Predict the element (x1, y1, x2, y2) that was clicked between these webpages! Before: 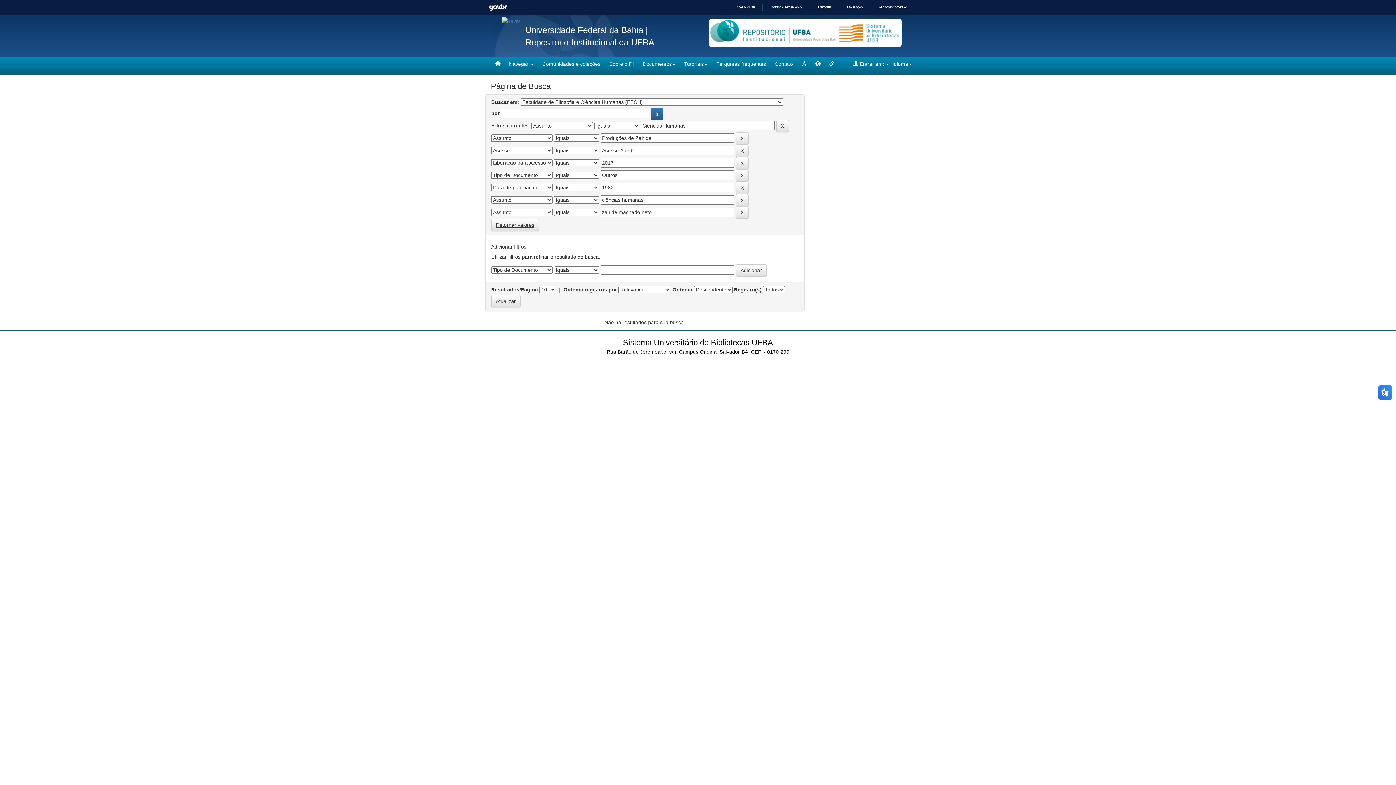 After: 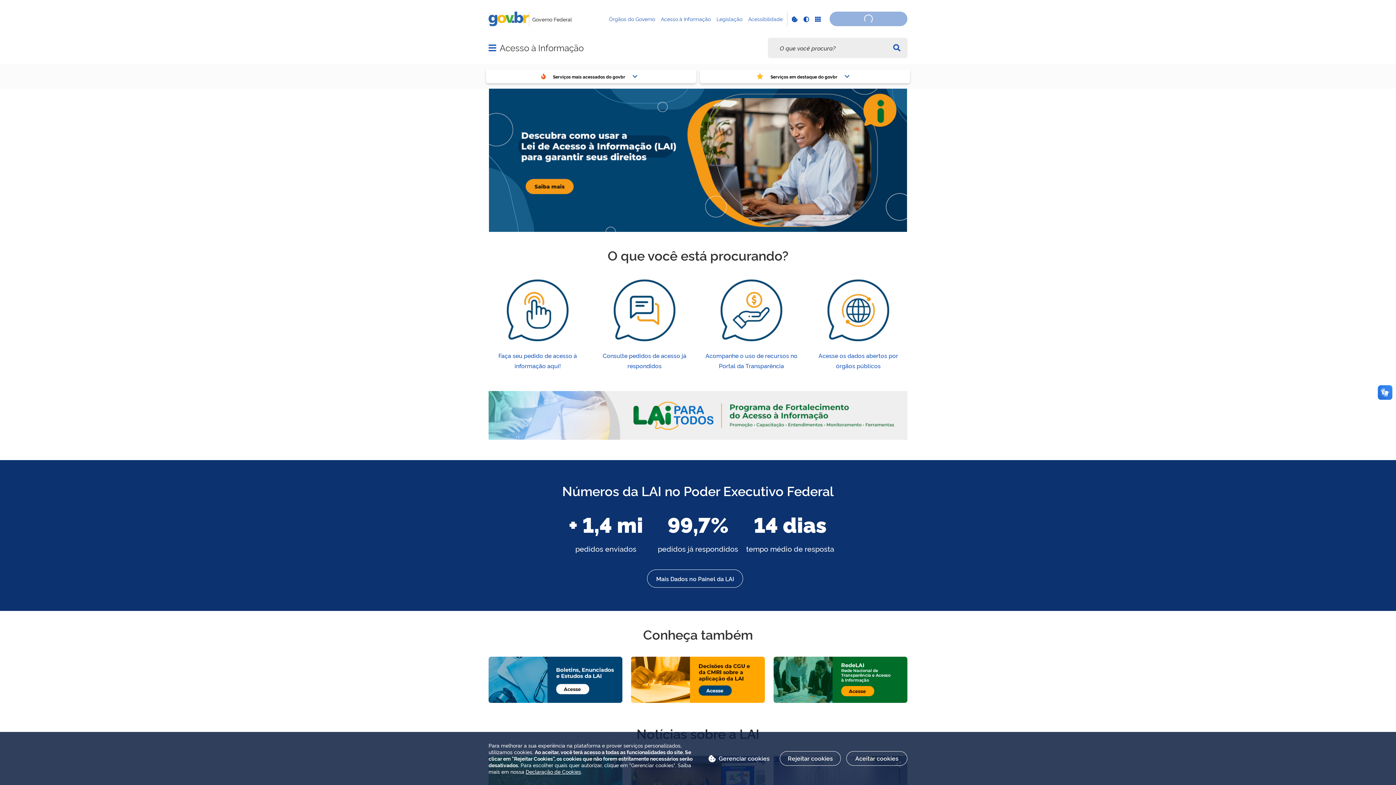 Action: label: ACESSO À INFORMAÇÃO bbox: (765, 5, 801, 9)